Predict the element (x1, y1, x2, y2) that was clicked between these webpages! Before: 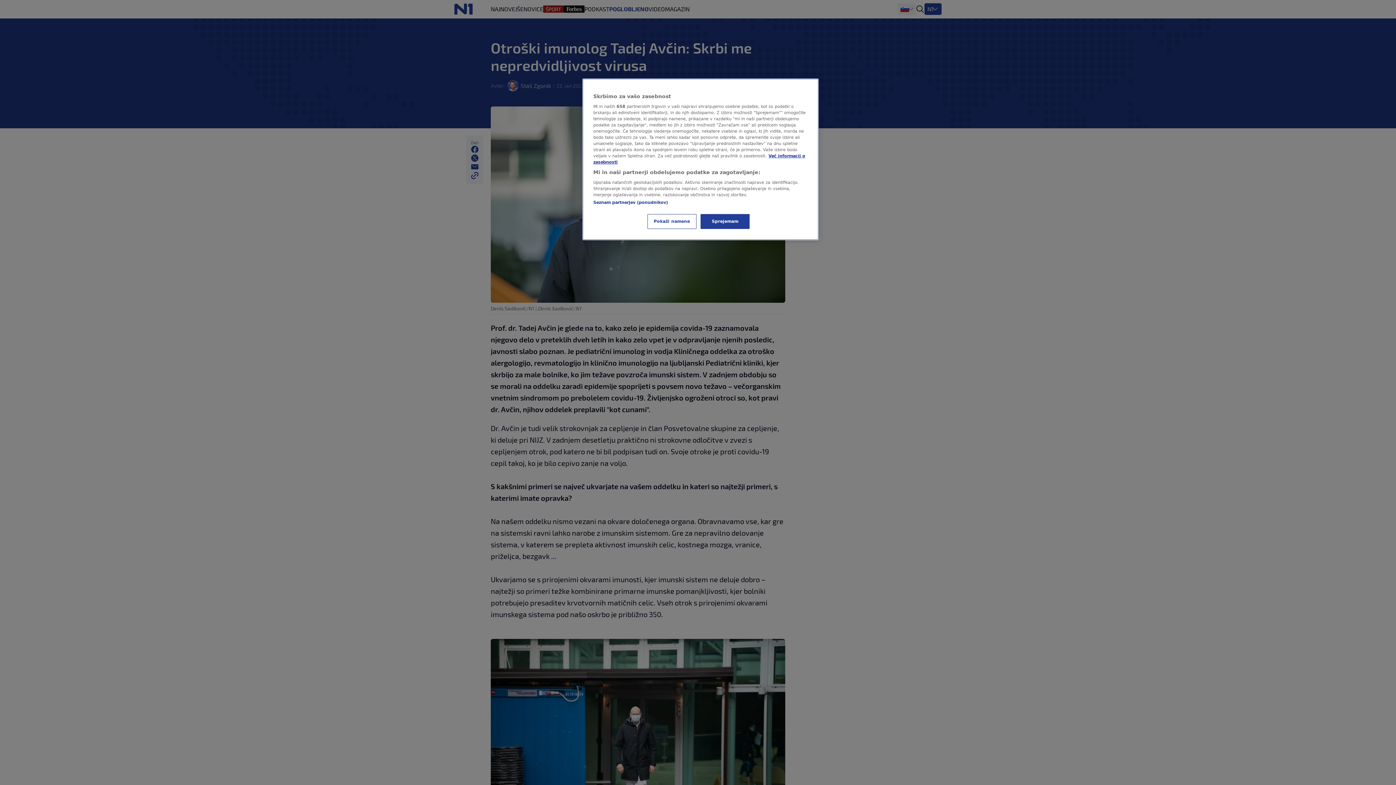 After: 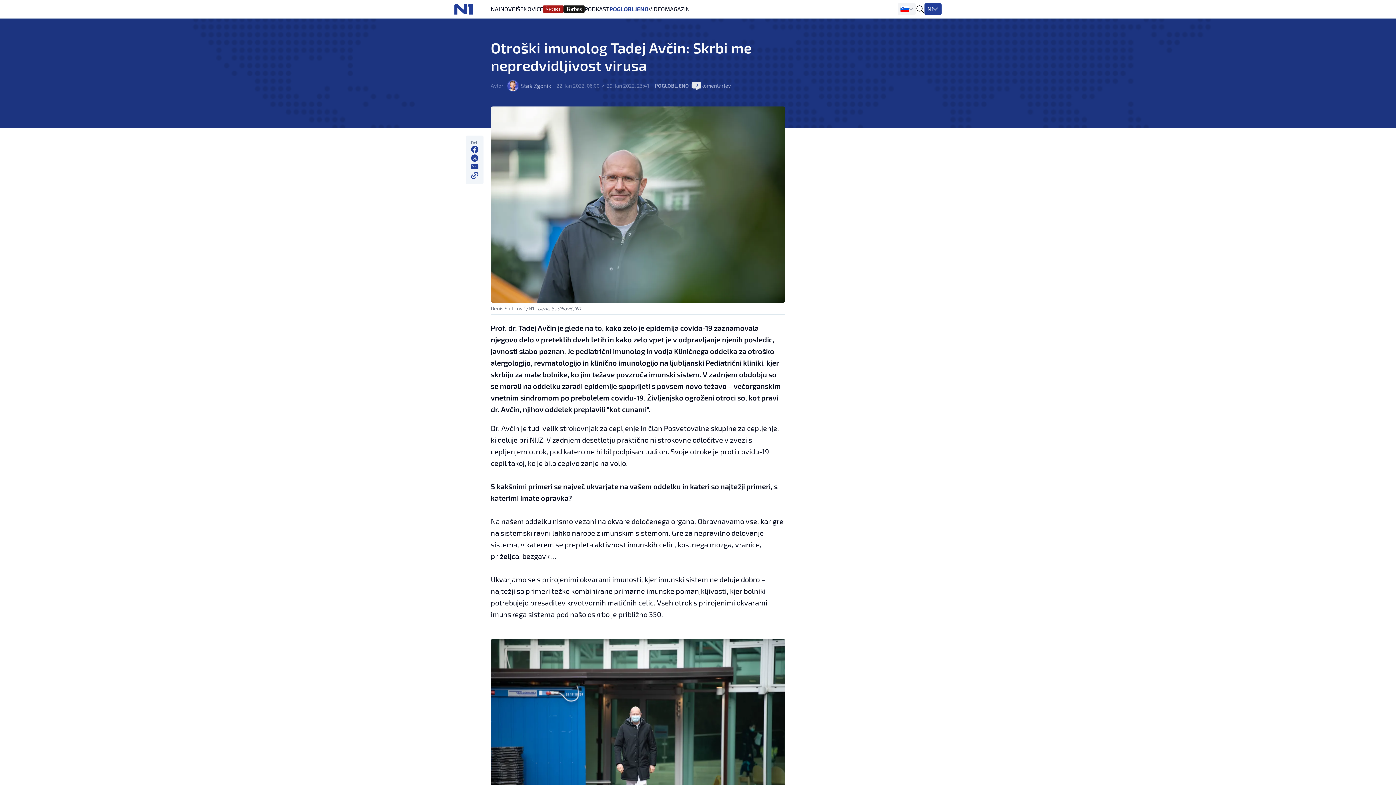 Action: label: Sprejemam bbox: (700, 214, 749, 229)